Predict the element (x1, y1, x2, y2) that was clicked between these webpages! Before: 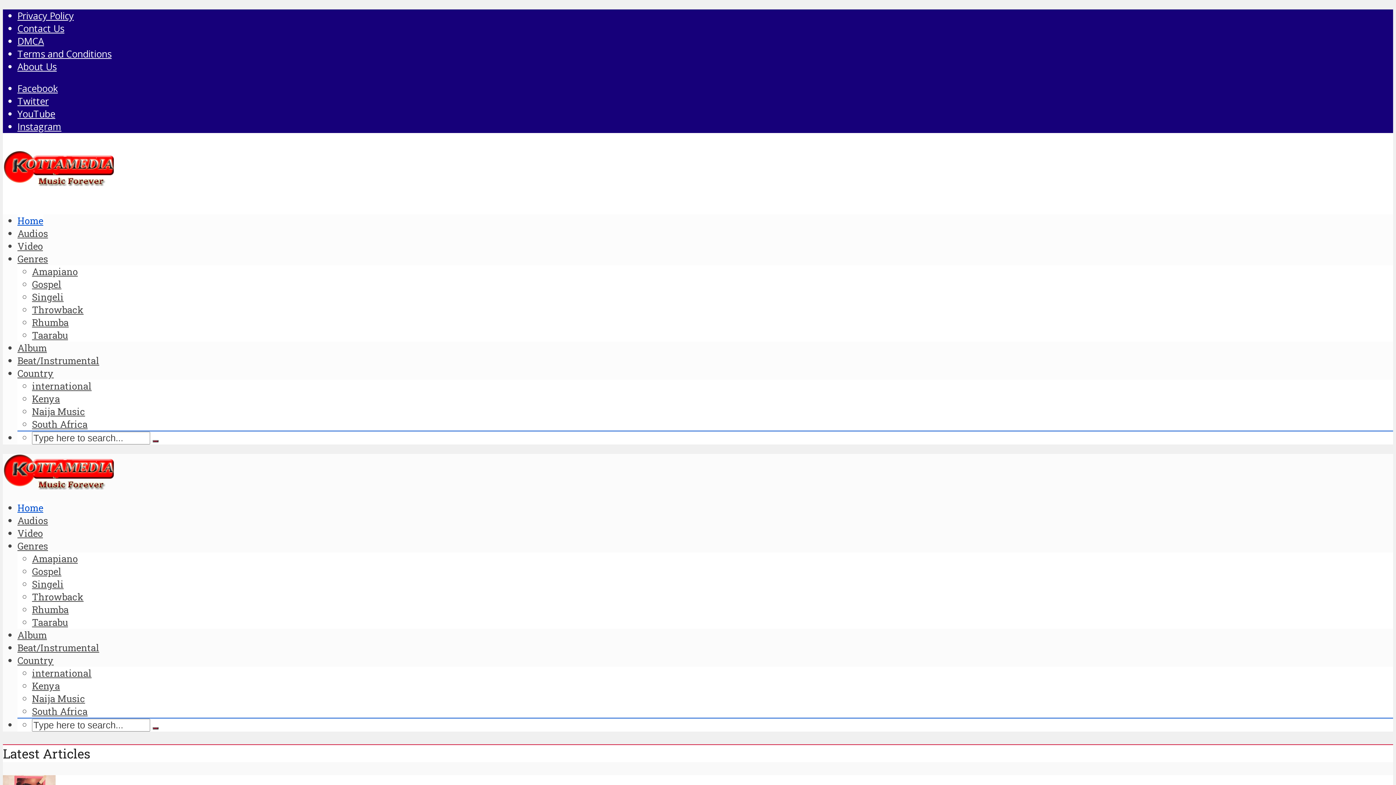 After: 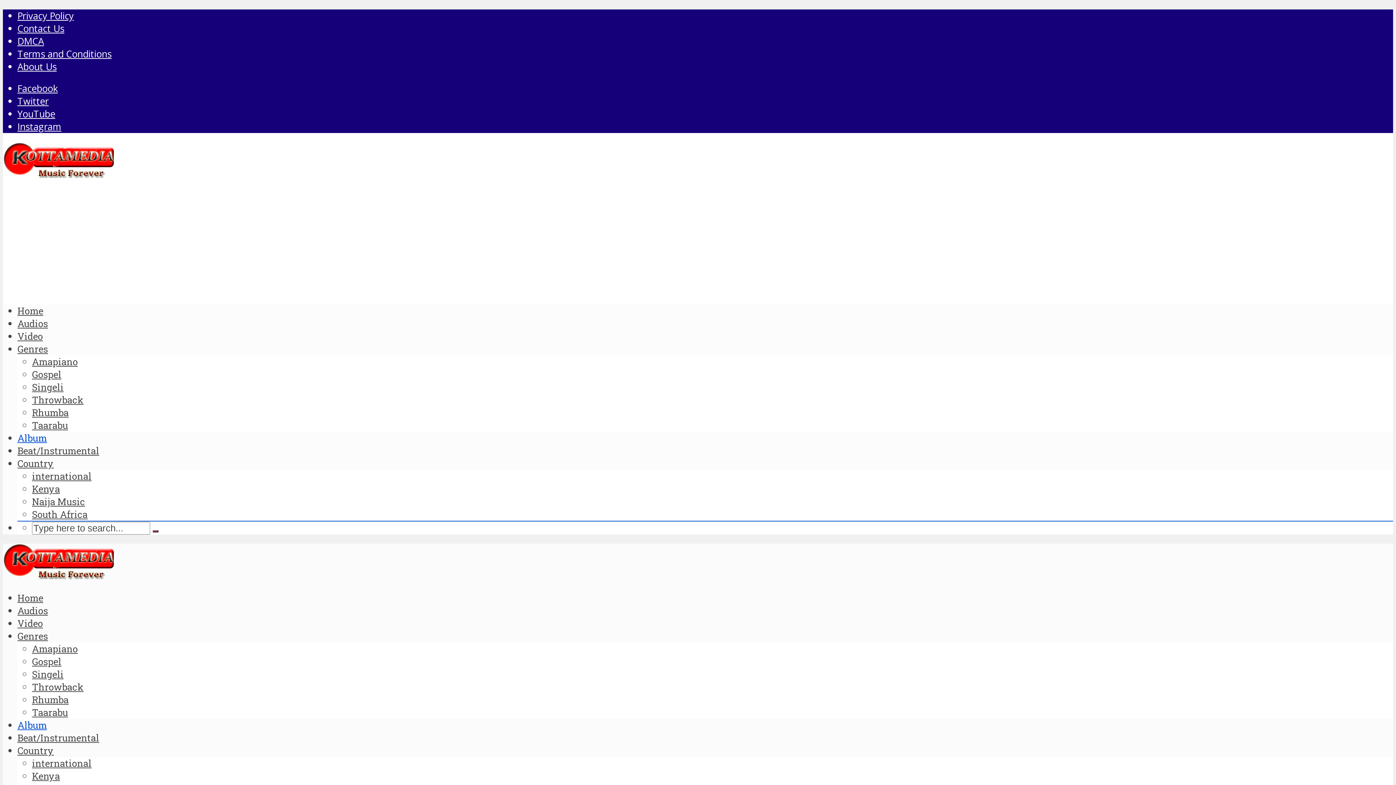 Action: label: Album bbox: (17, 341, 46, 354)